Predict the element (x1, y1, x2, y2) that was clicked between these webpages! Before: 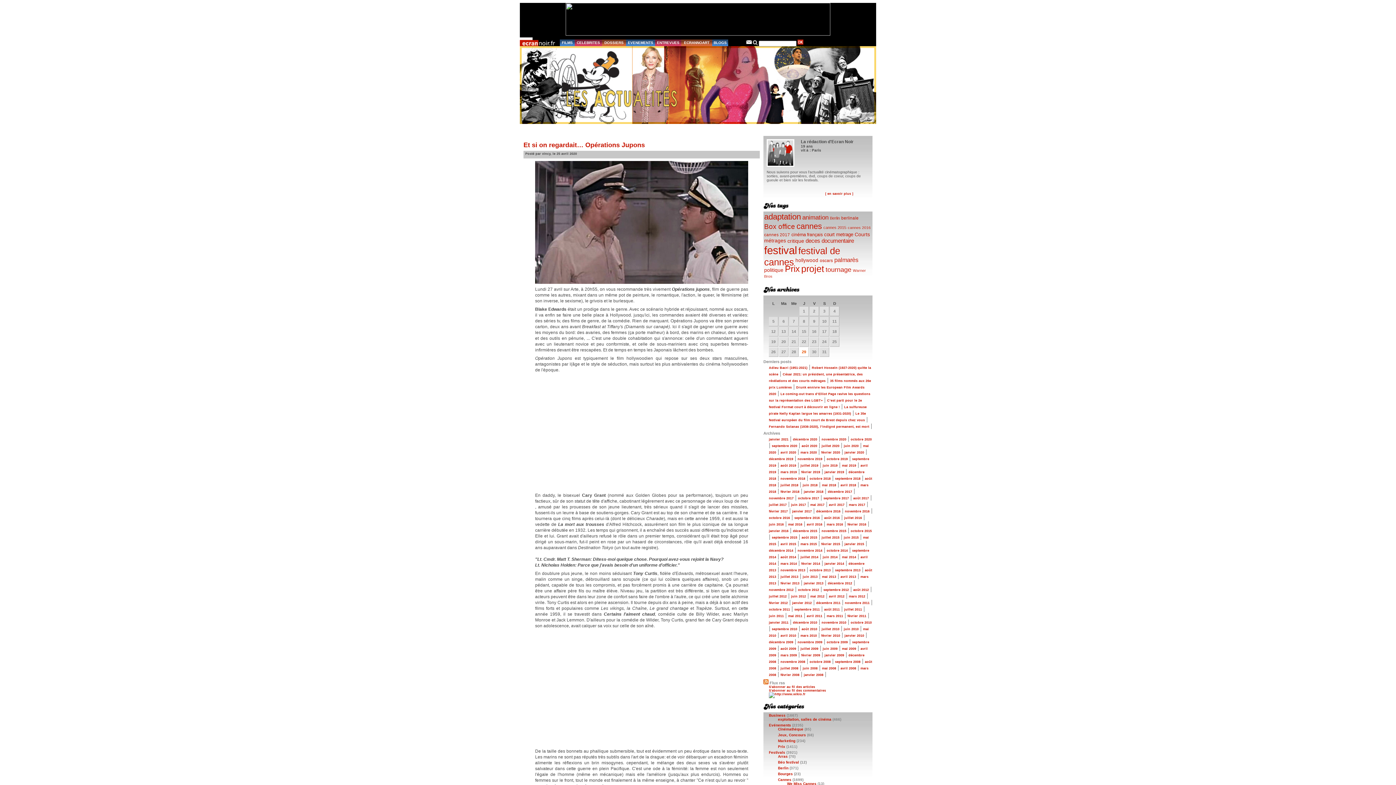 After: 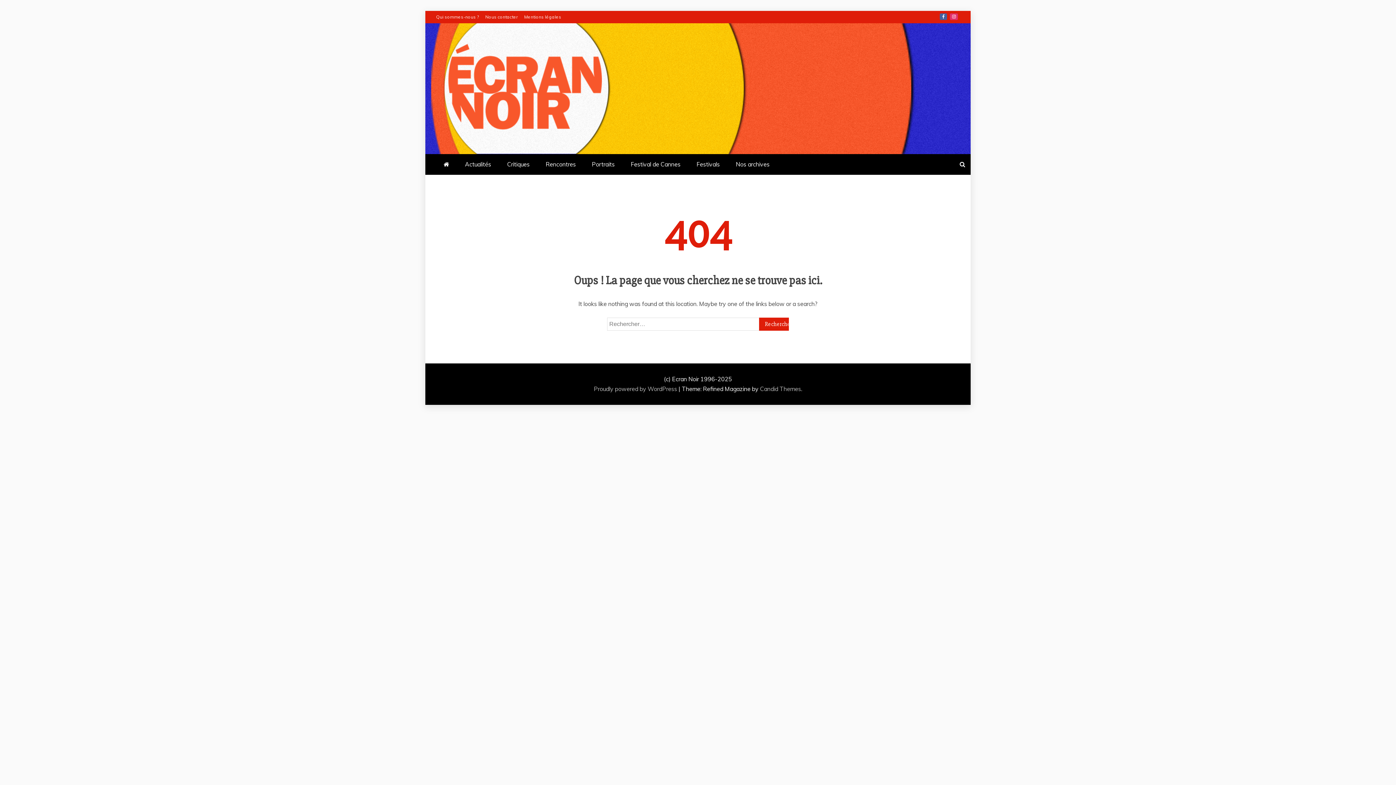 Action: label: ECRANNOART bbox: (684, 40, 709, 44)